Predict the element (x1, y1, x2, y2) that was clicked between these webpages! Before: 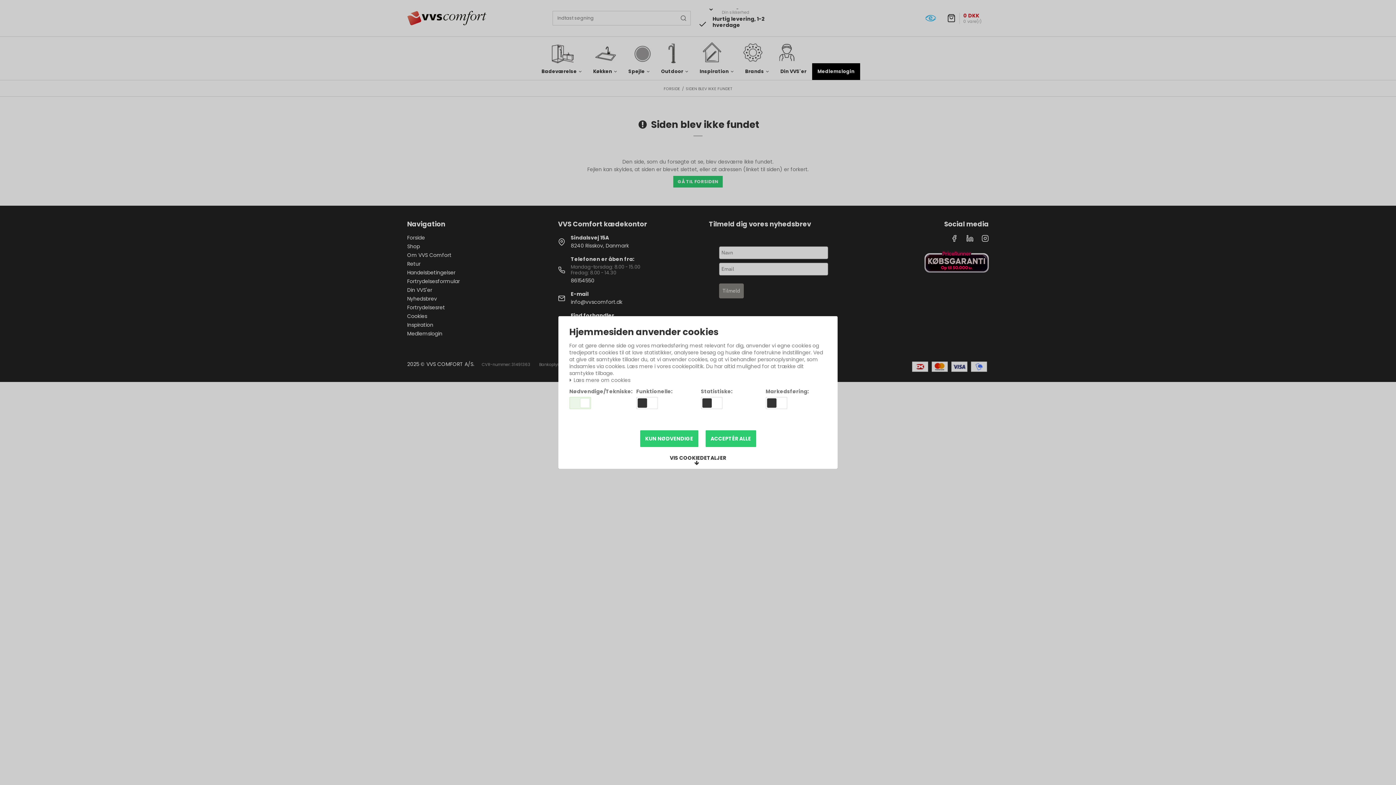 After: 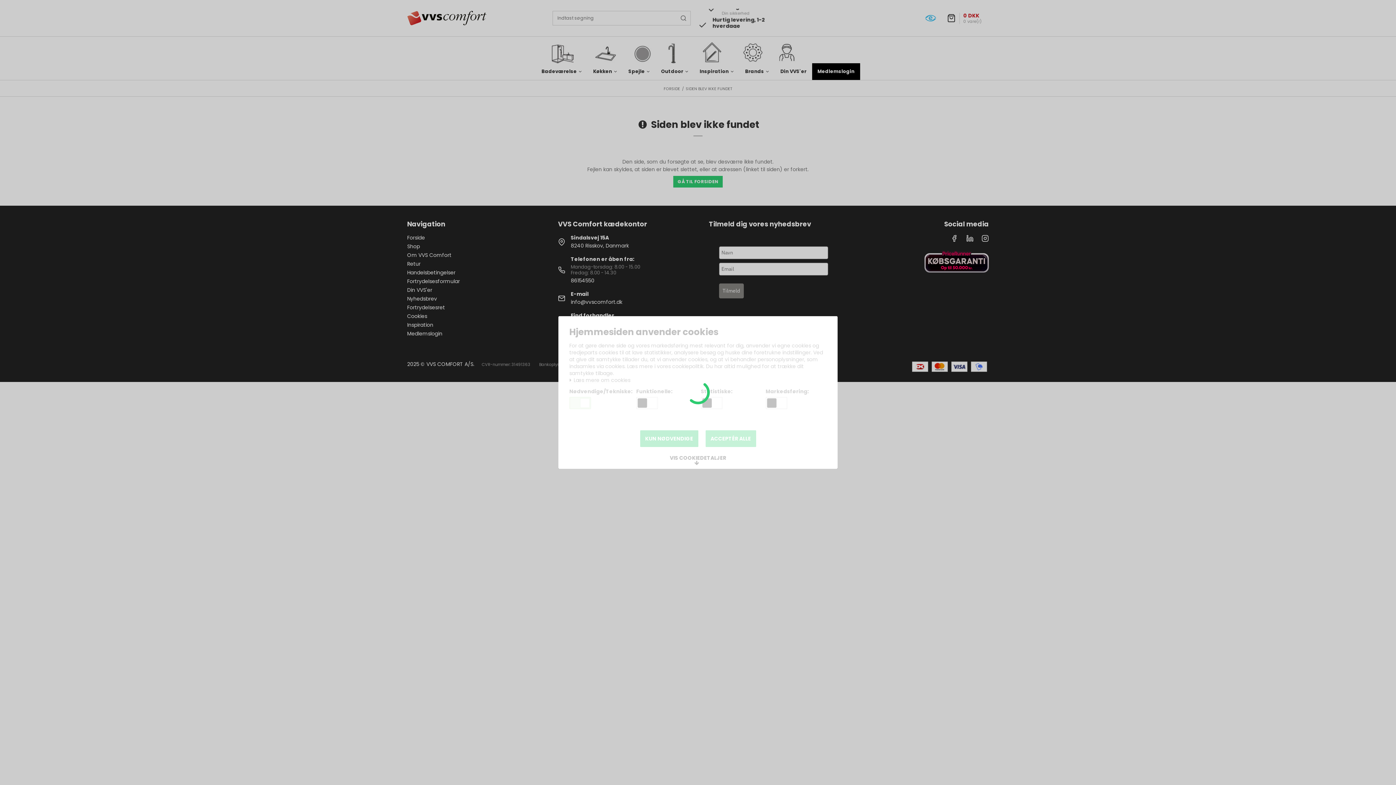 Action: bbox: (705, 430, 756, 447) label: ACCEPTÉR ALLE